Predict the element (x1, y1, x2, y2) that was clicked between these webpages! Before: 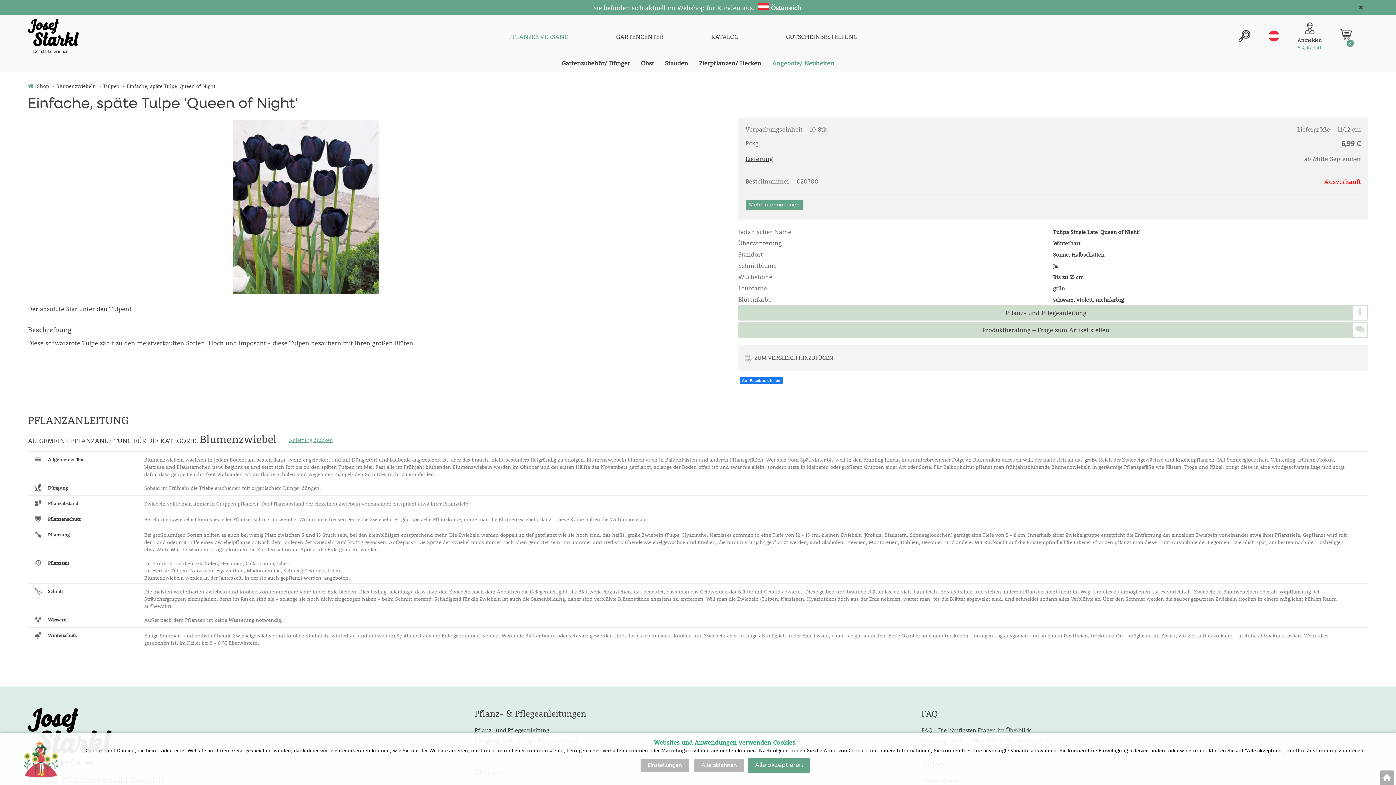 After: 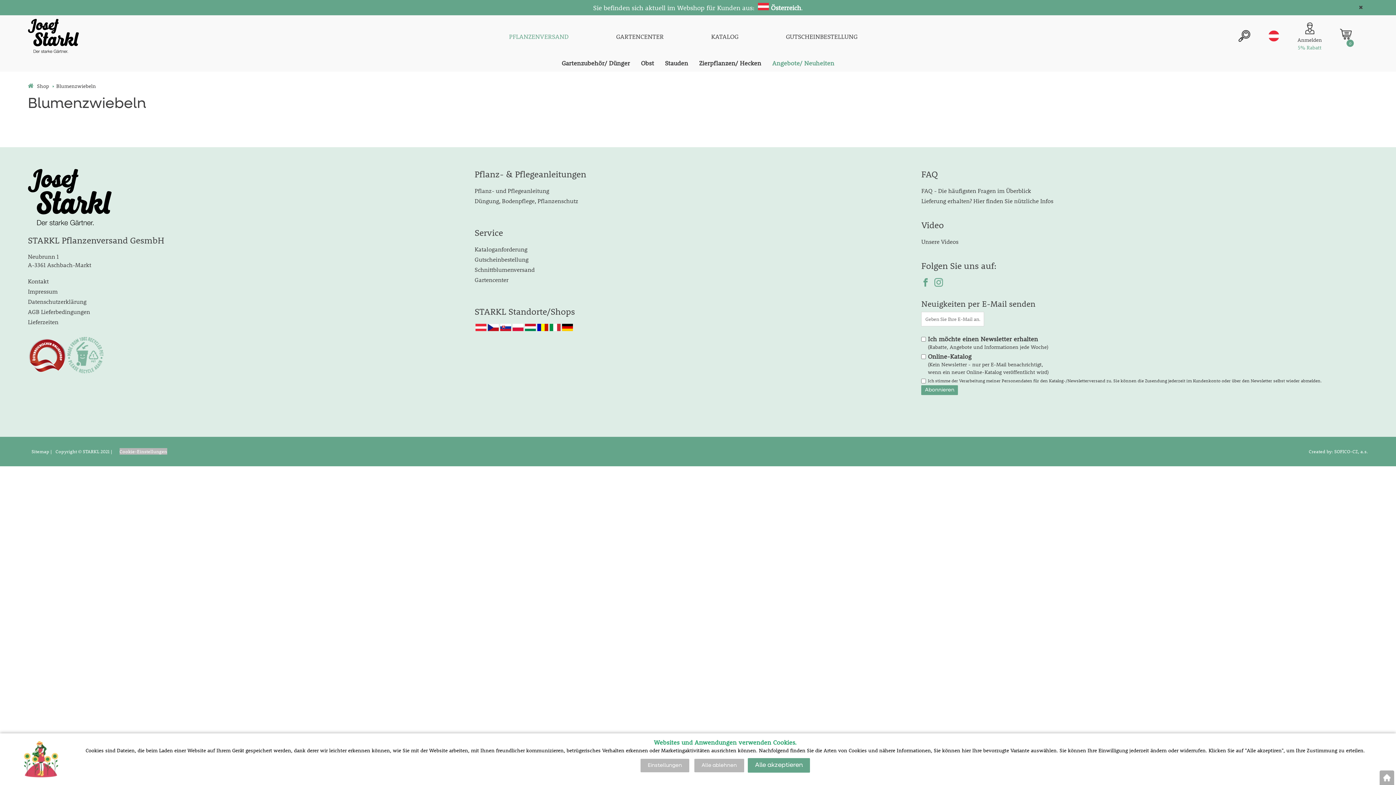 Action: label: Blumenzwiebeln bbox: (56, 82, 95, 89)